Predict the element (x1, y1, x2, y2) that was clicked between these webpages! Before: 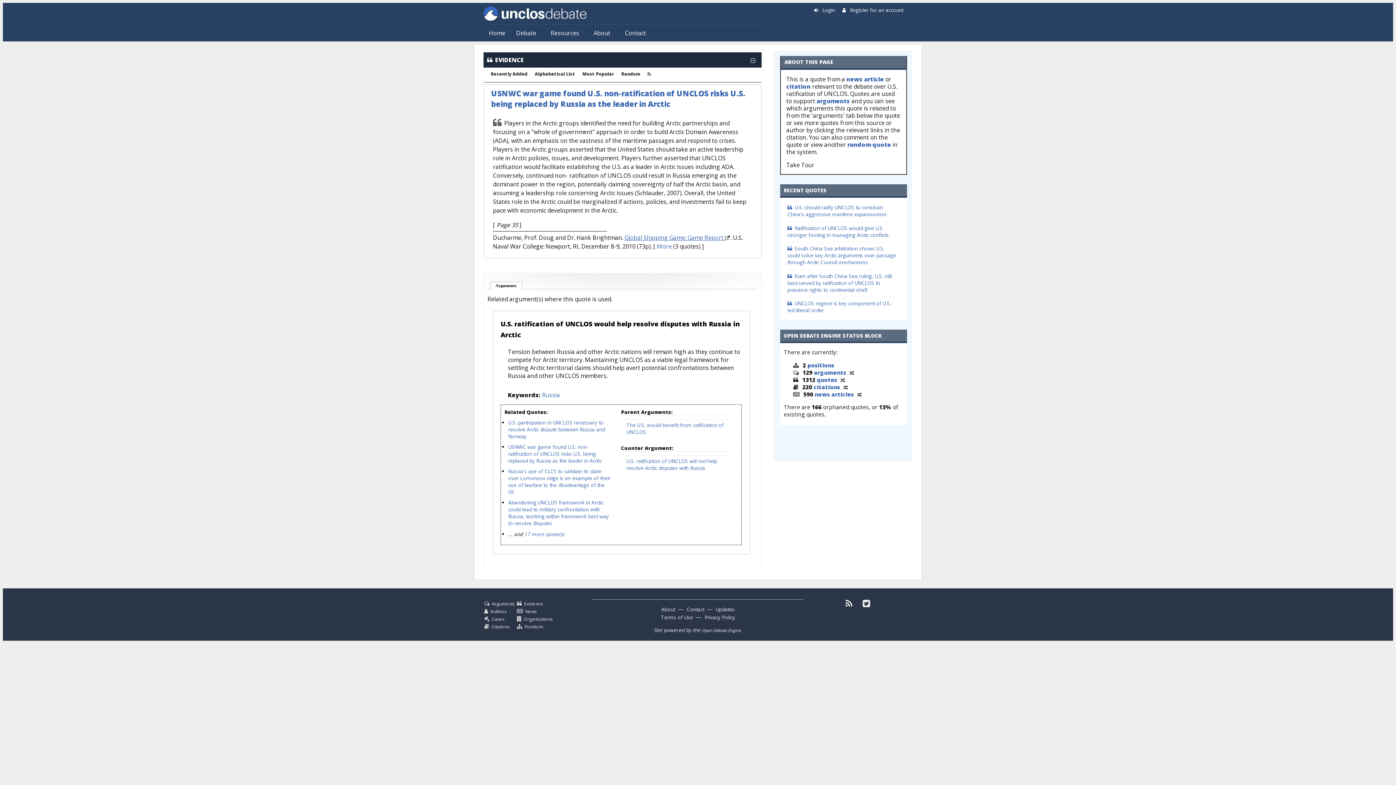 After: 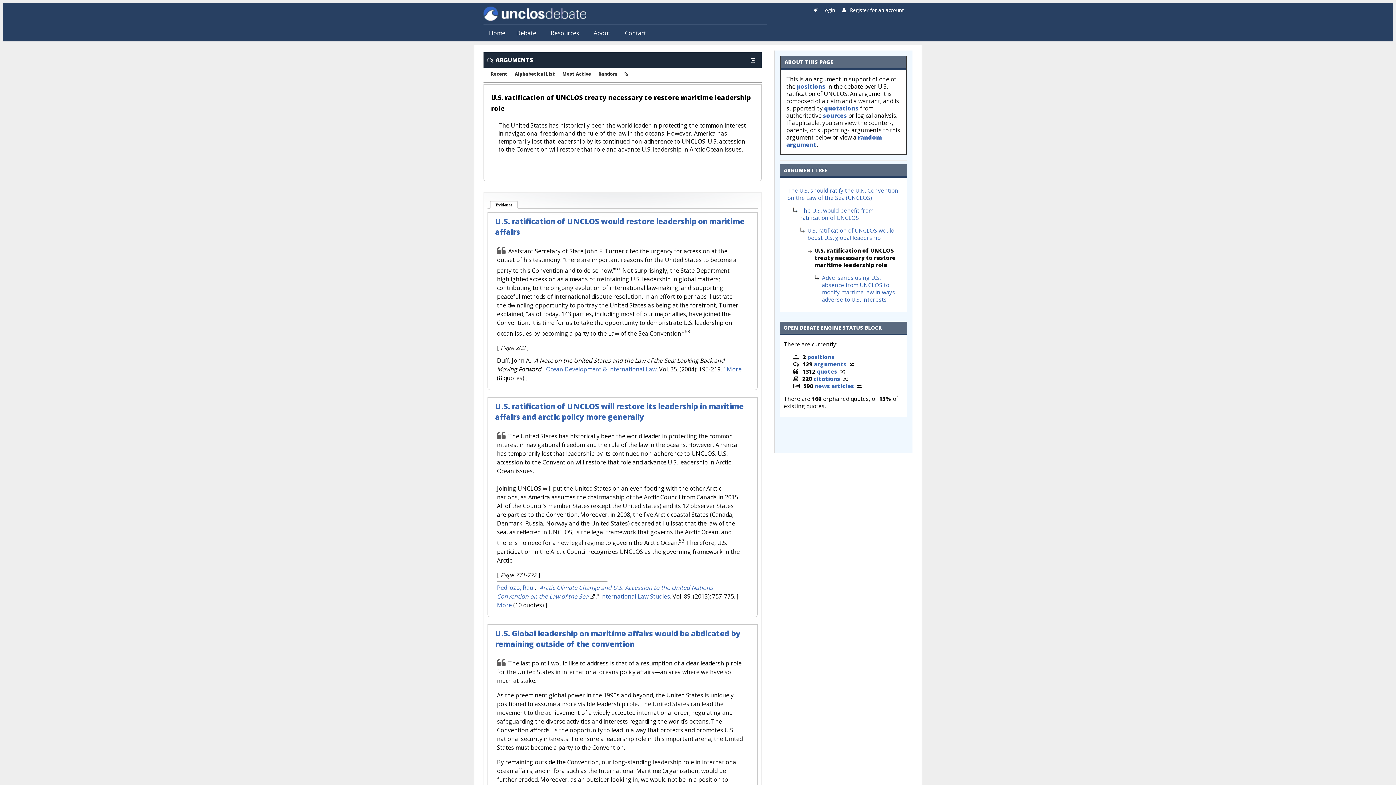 Action: bbox: (848, 368, 856, 376)